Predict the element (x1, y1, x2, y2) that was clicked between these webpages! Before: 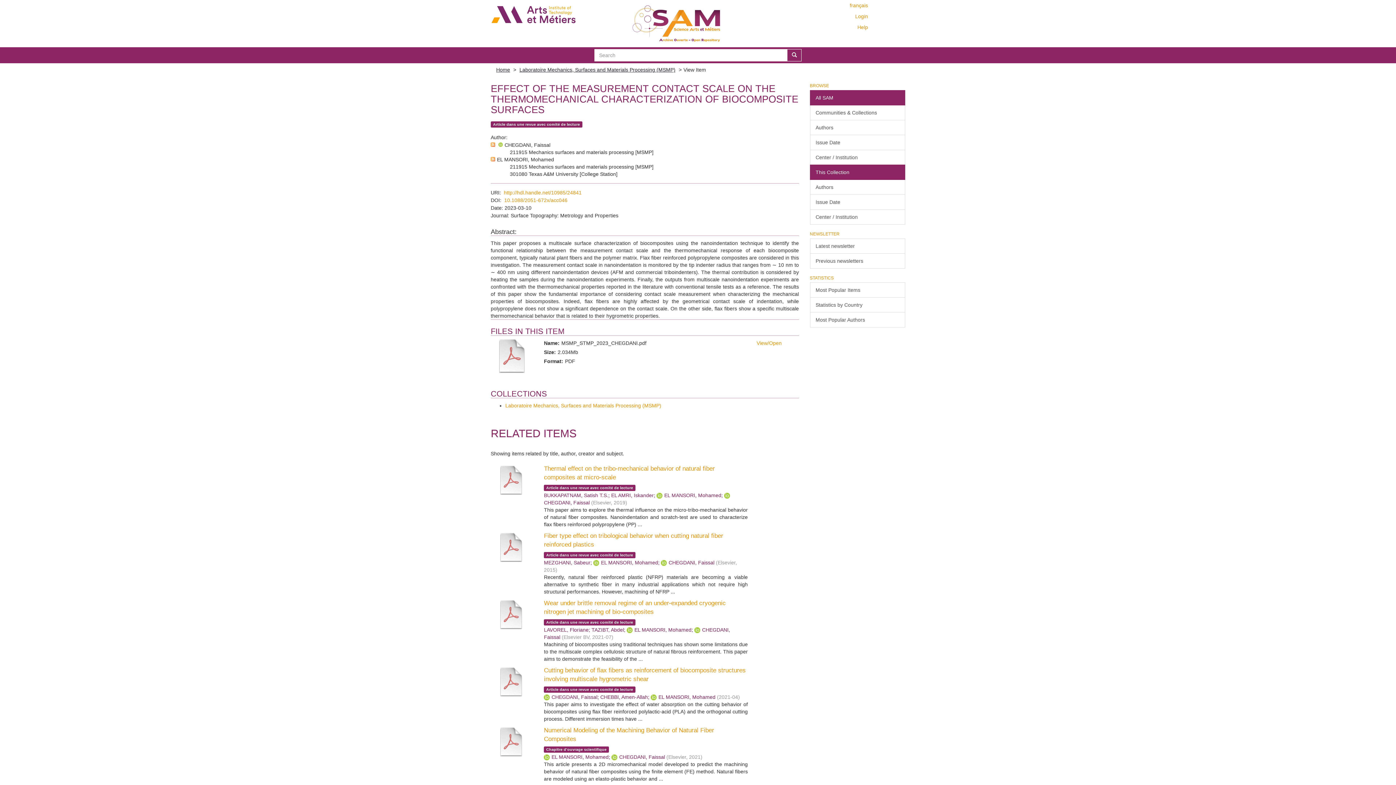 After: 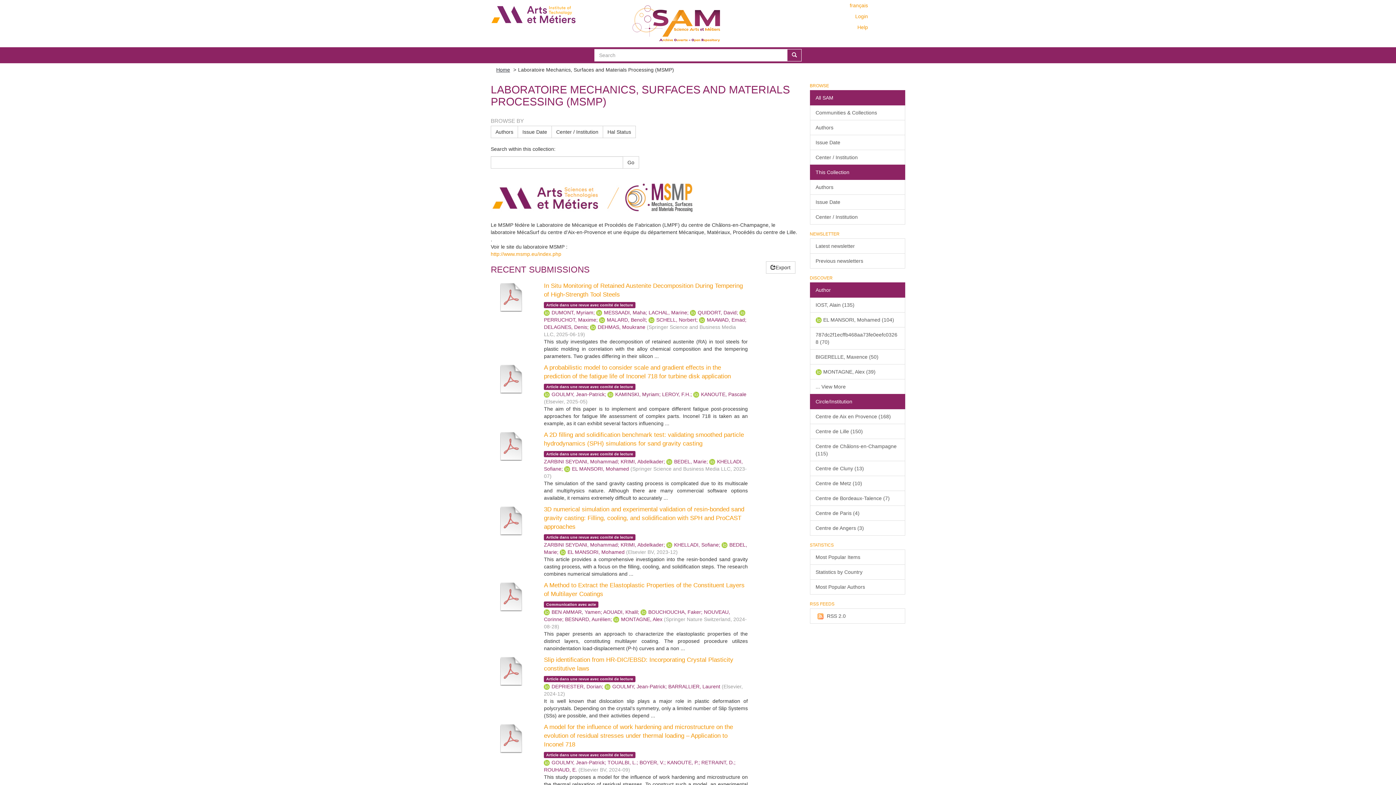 Action: label: Laboratoire Mechanics, Surfaces and Materials Processing (MSMP) bbox: (505, 402, 661, 408)